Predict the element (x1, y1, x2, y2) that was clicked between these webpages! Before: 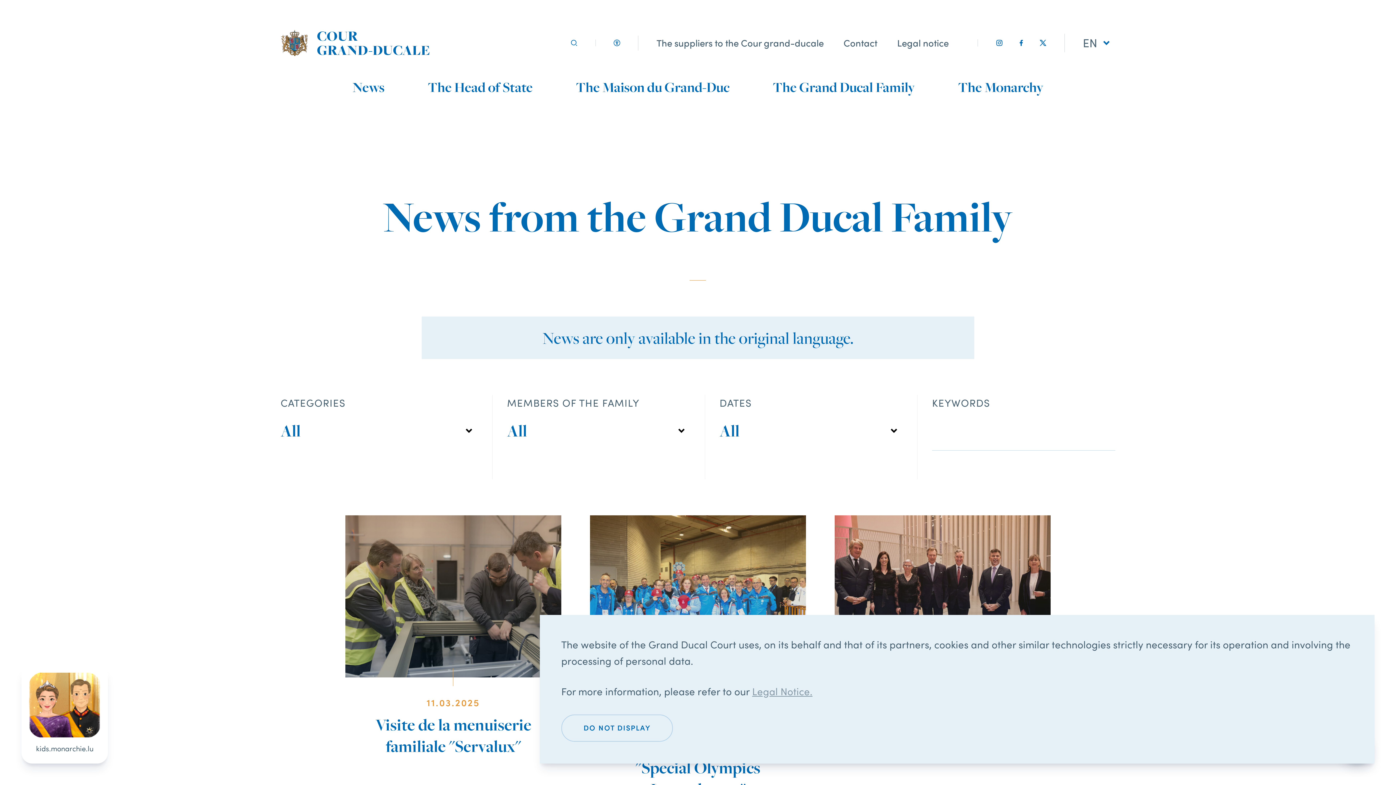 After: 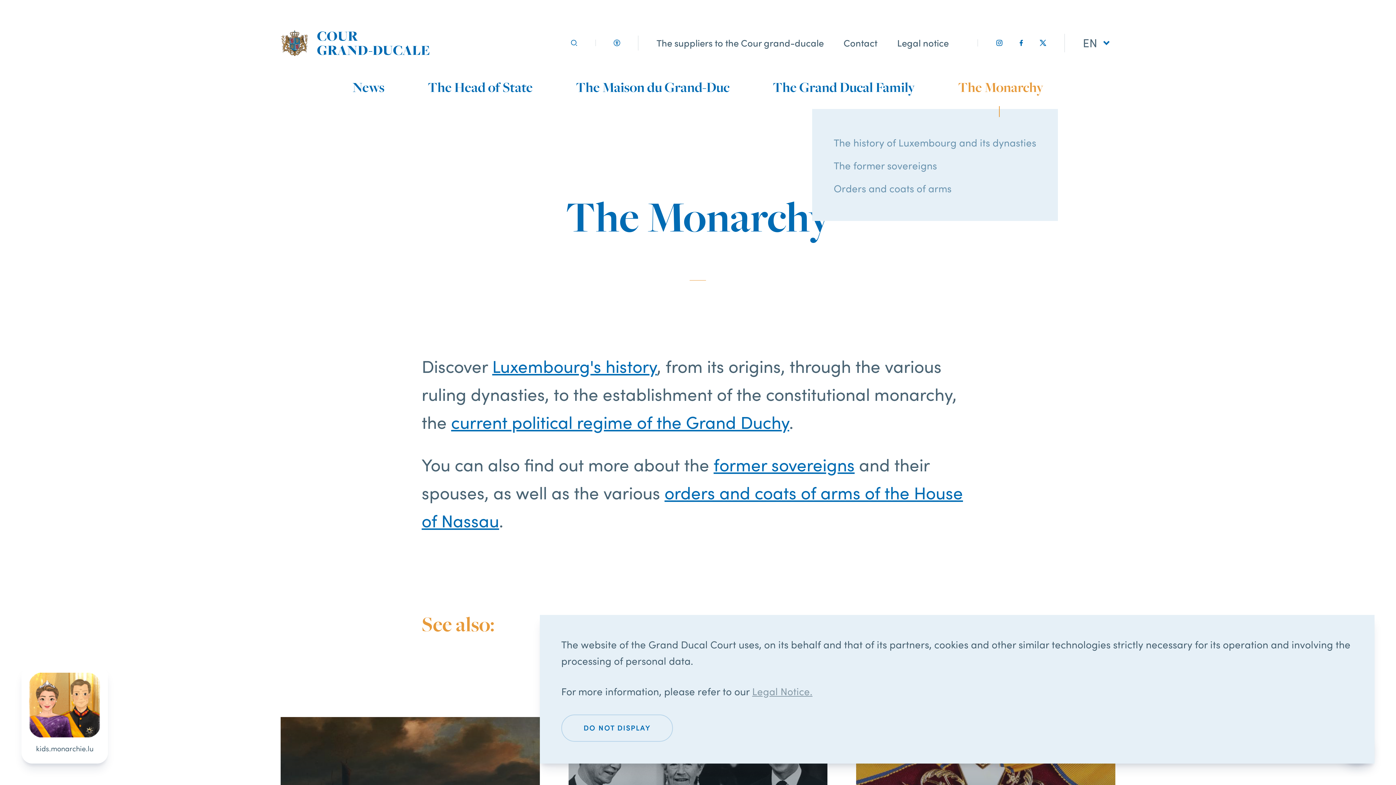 Action: label: The Monarchy bbox: (958, 75, 1043, 98)